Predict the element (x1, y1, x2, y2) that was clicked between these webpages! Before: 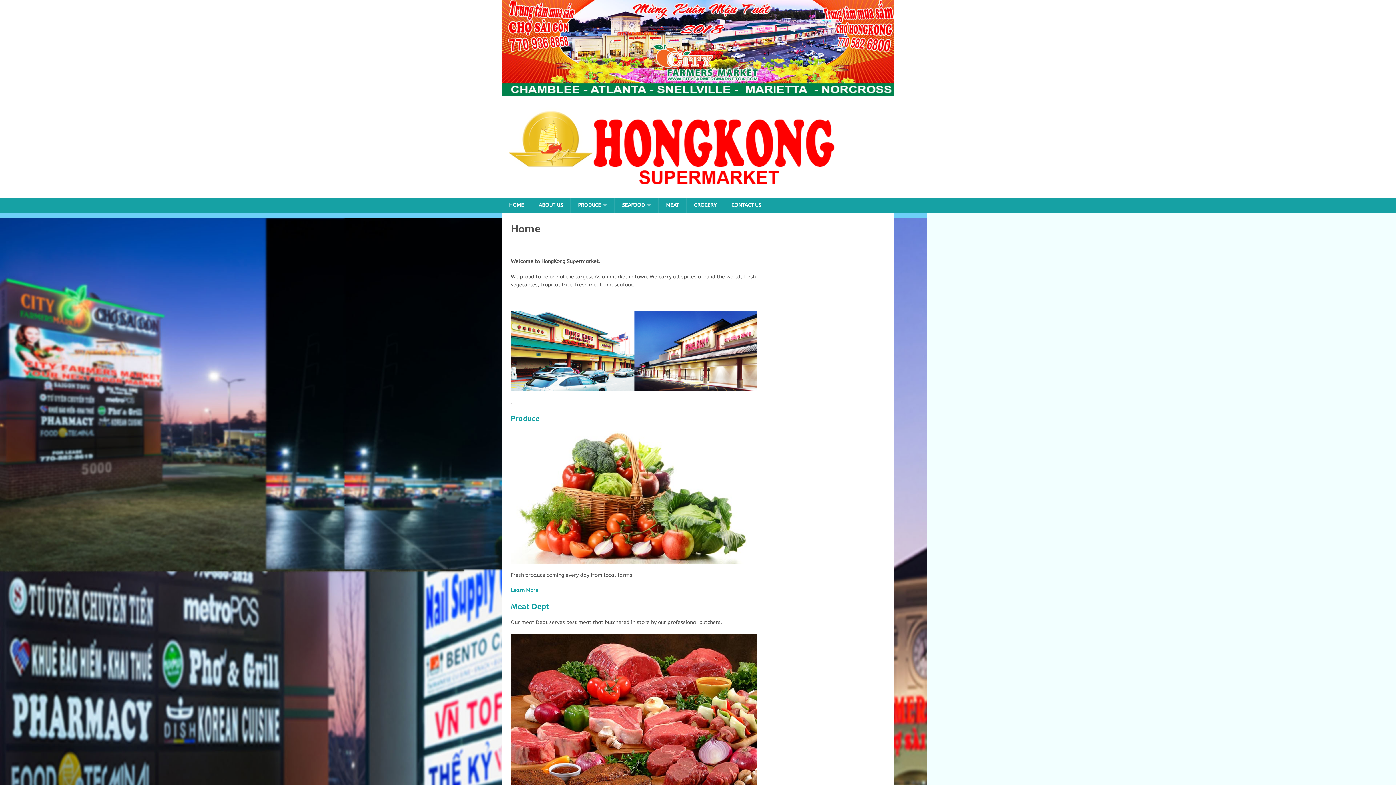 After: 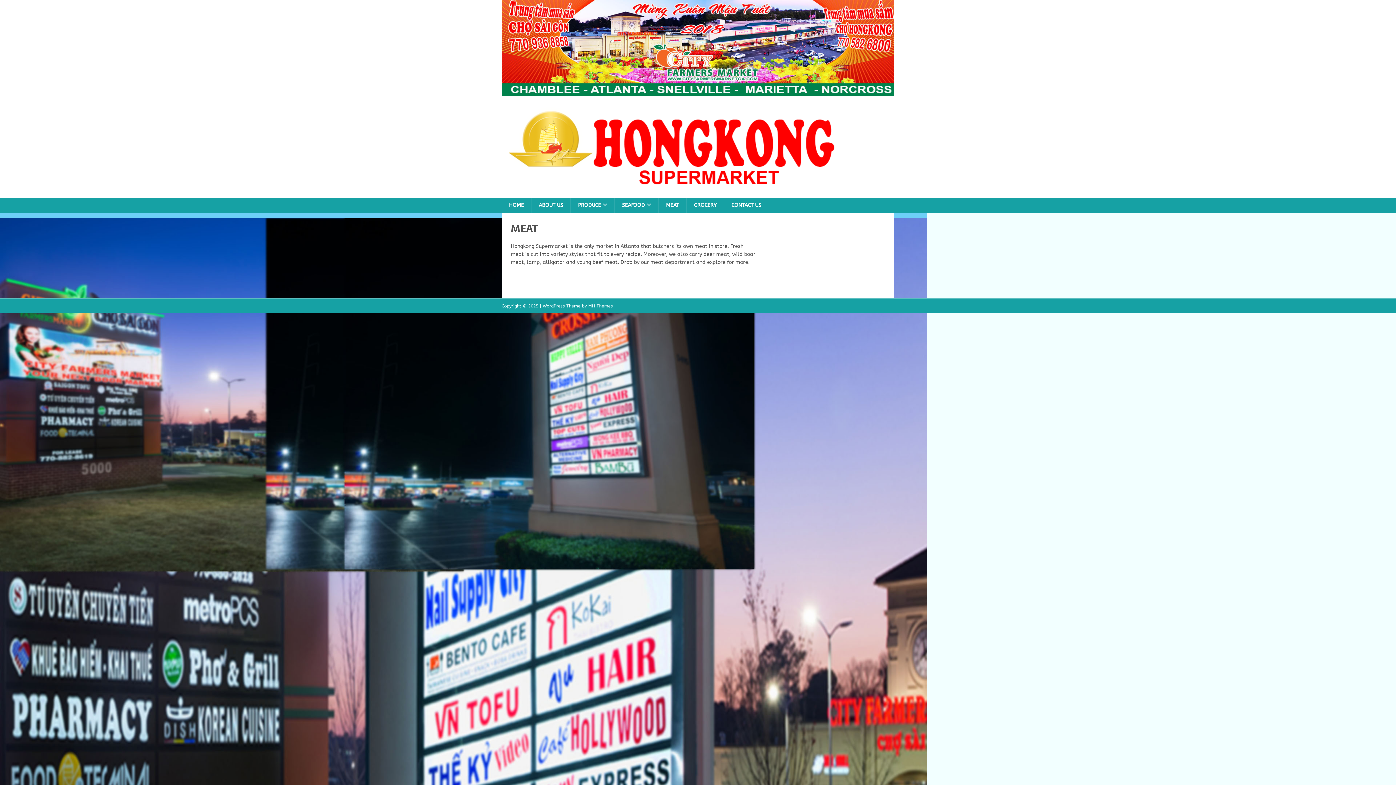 Action: label: Meat Dept bbox: (510, 601, 549, 612)